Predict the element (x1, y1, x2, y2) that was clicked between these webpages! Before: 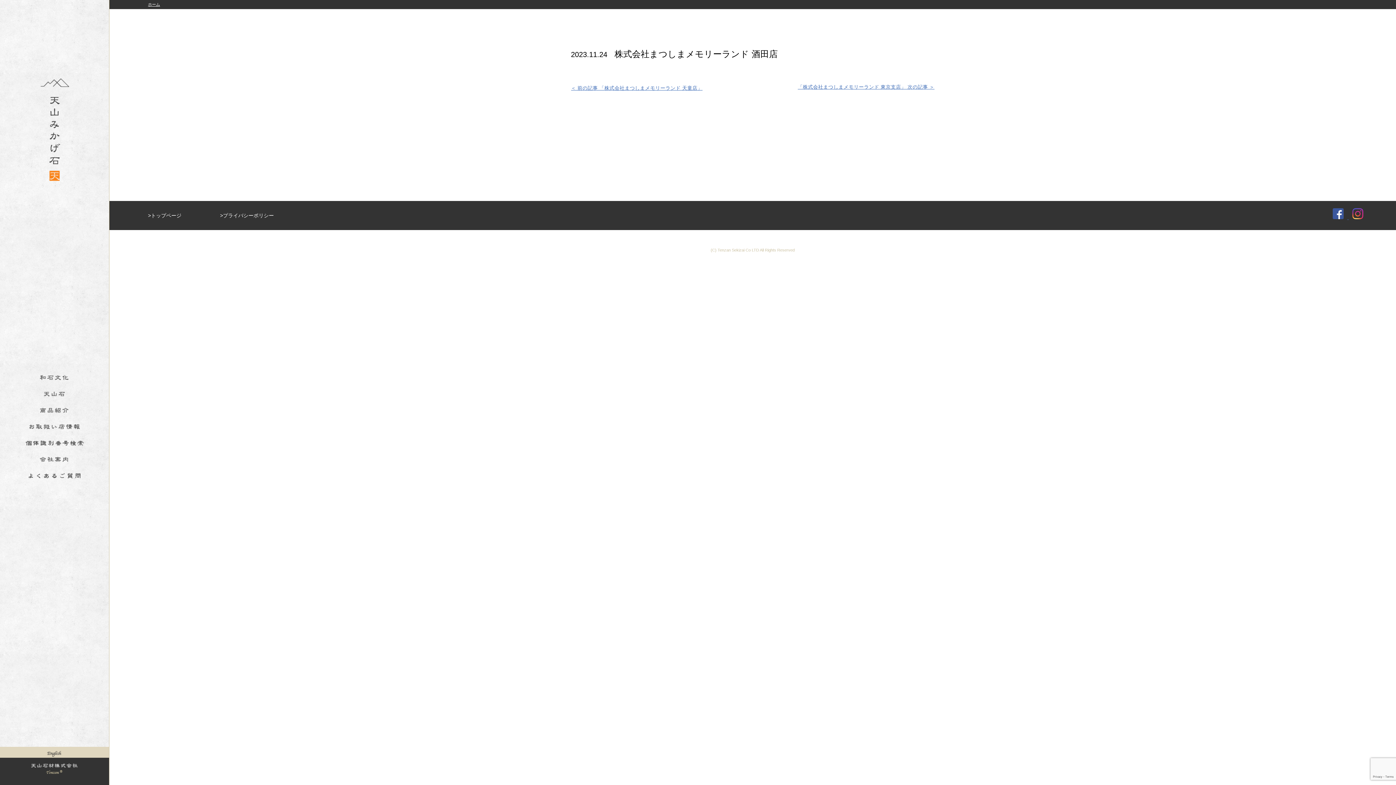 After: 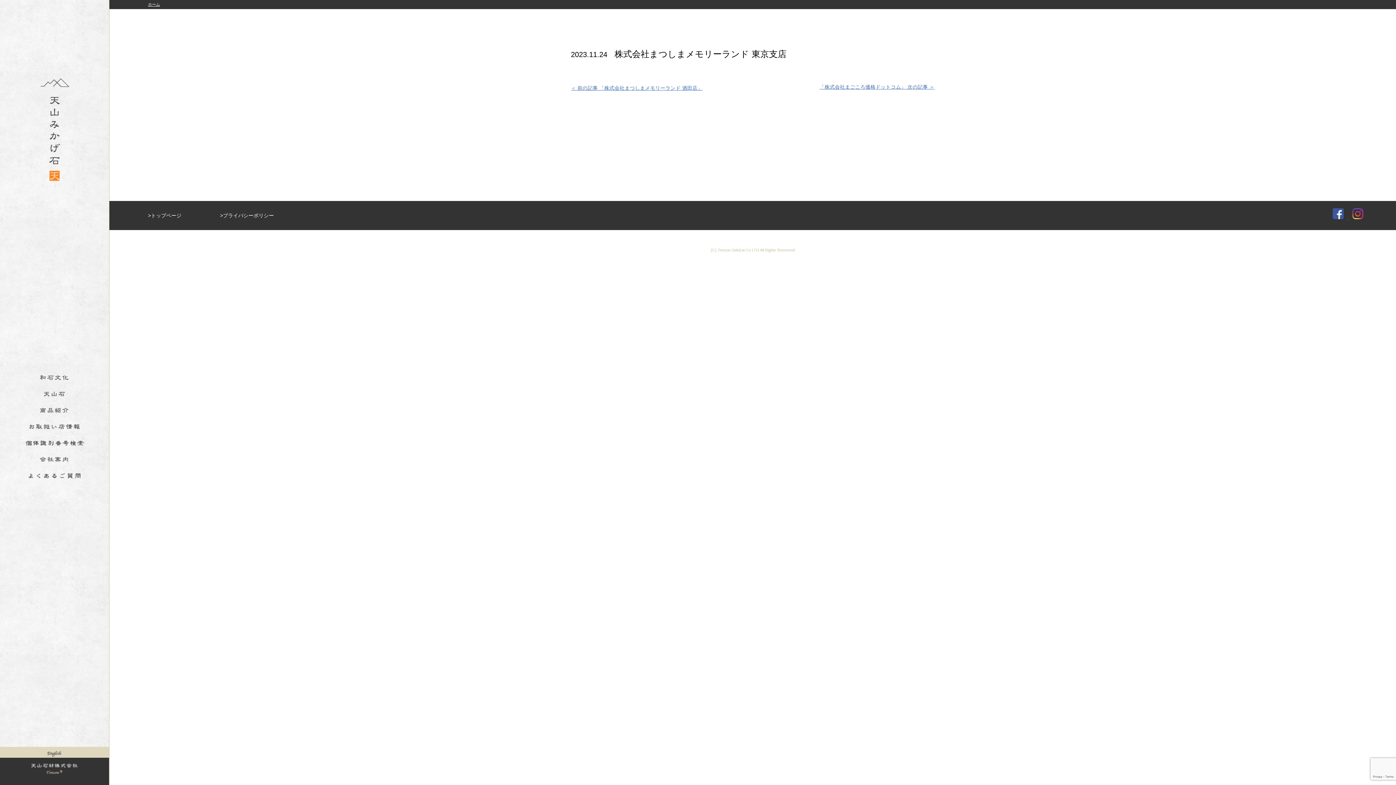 Action: label: 「株式会社まつしまメモリーランド 東京支店」 次の記事 ＞ bbox: (798, 84, 934, 89)